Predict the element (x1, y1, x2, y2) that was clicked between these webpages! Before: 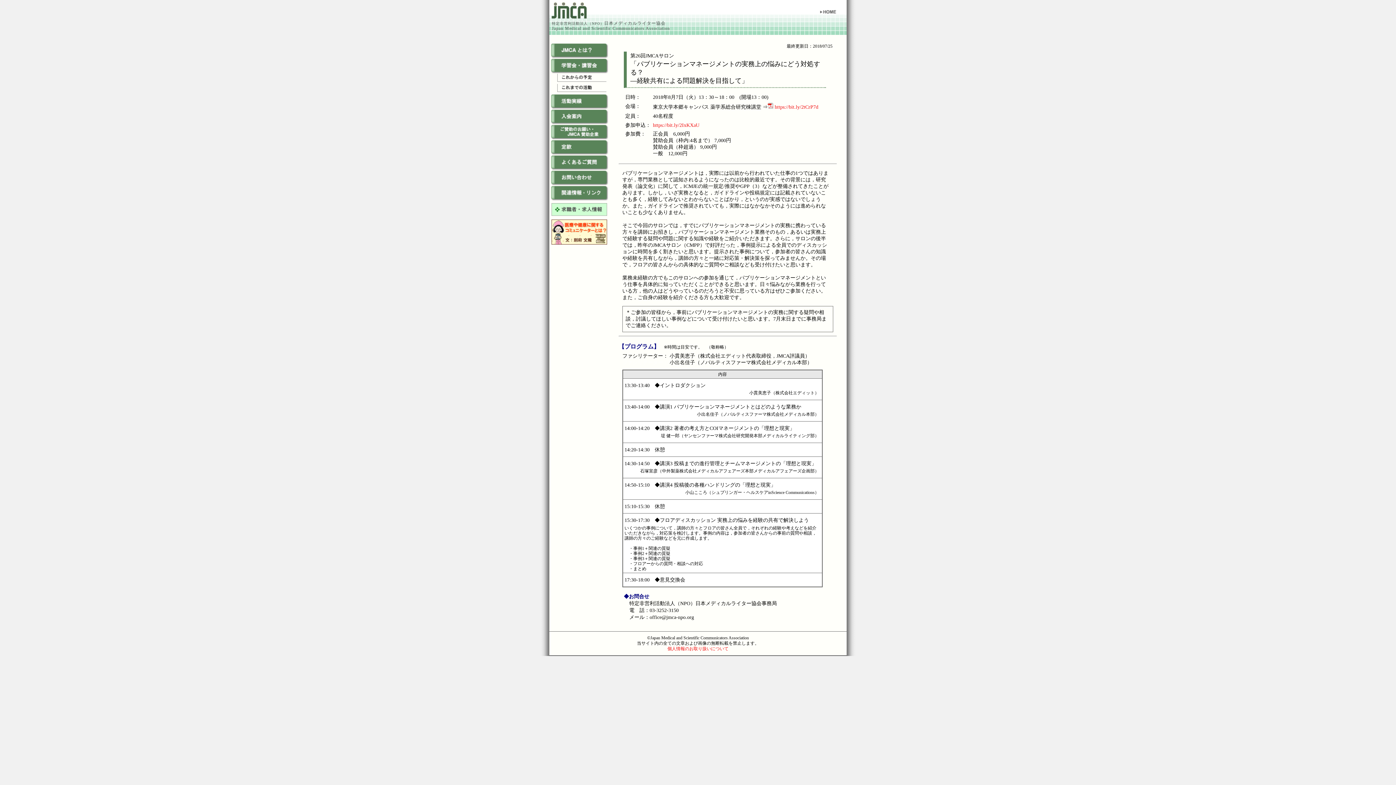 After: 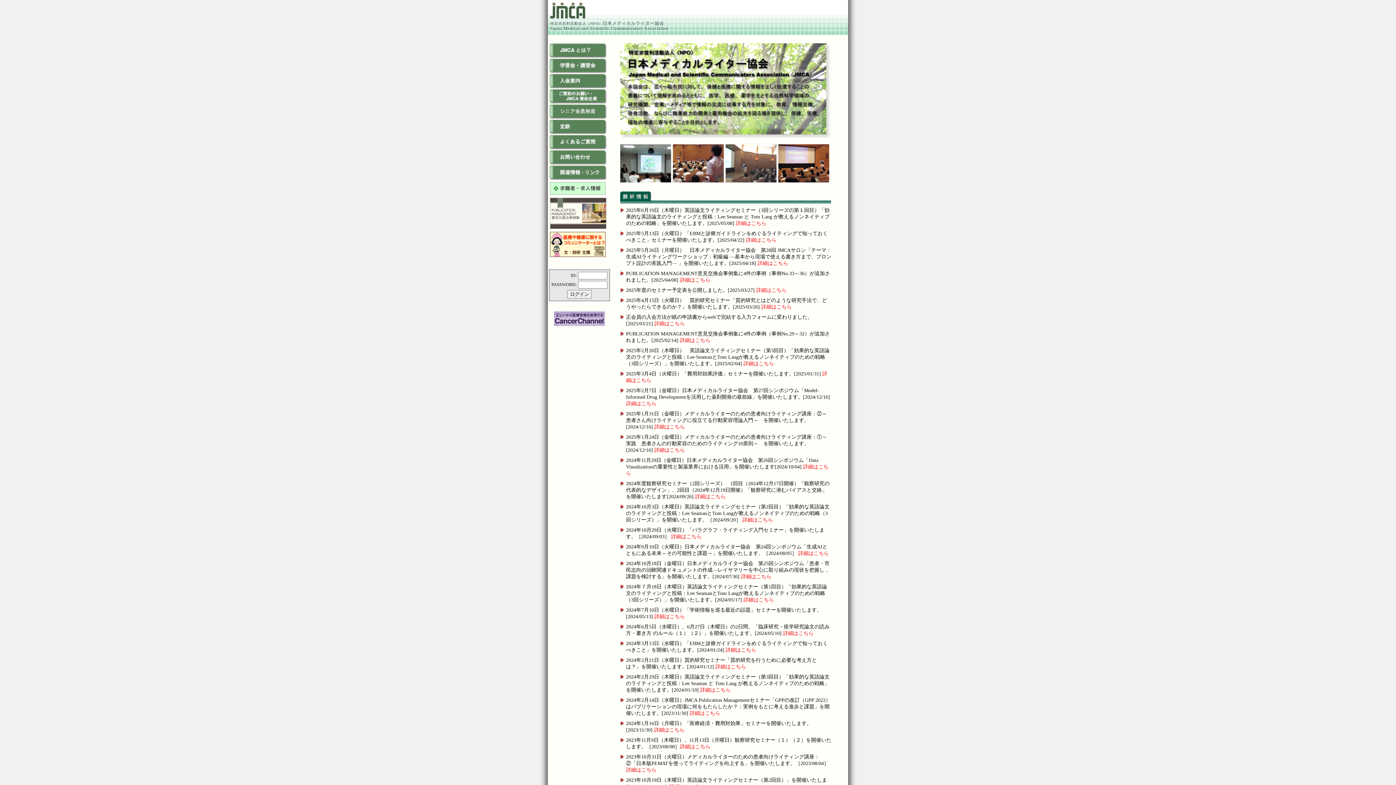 Action: bbox: (803, 14, 839, 21)